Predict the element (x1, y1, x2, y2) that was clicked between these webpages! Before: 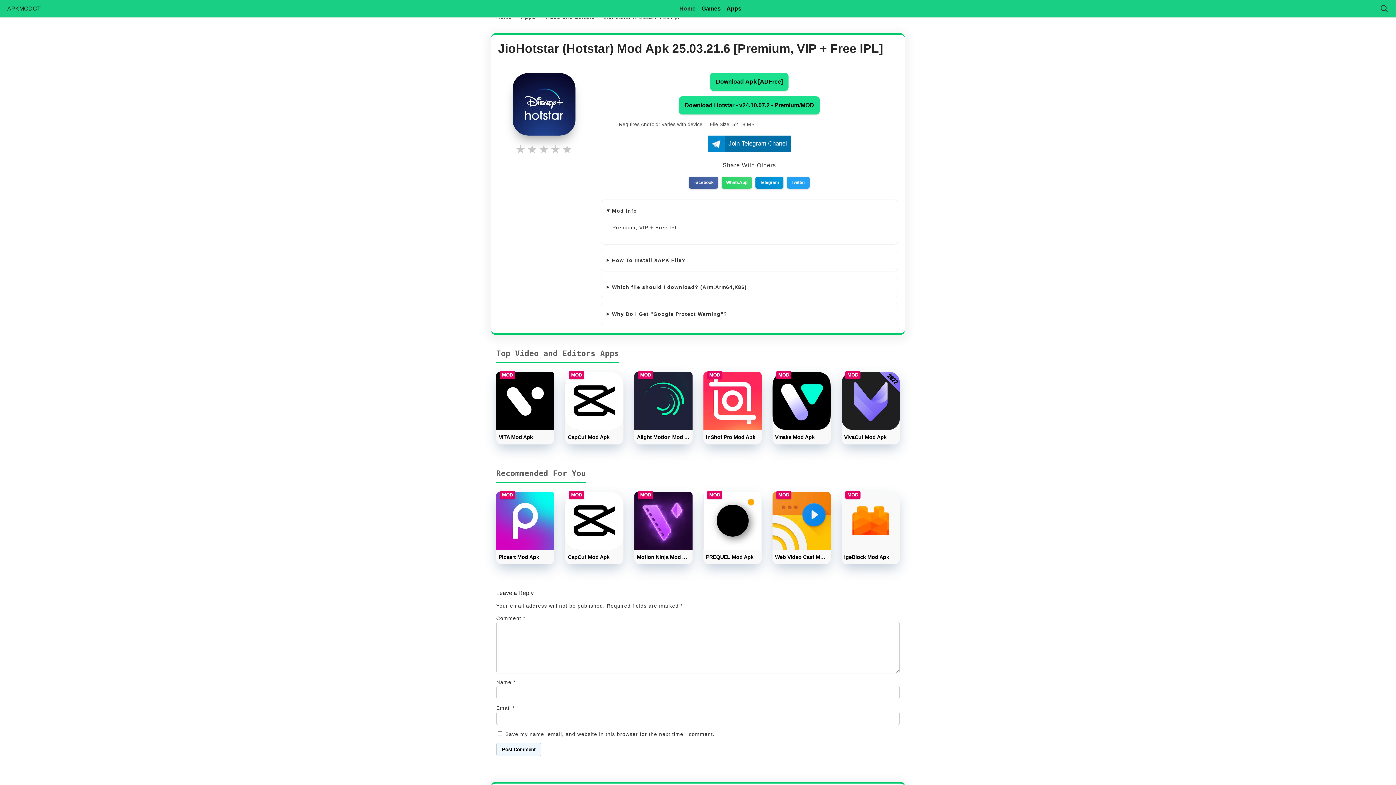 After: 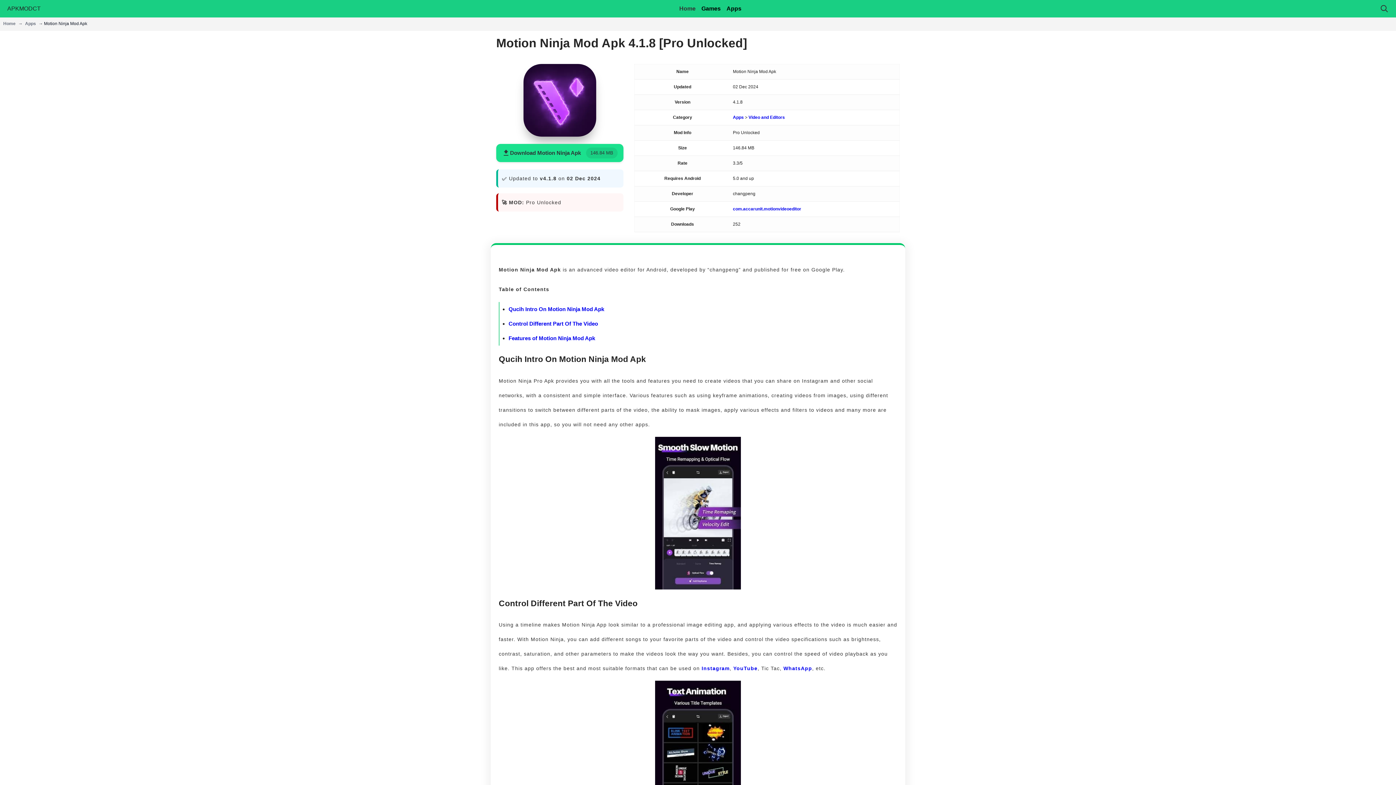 Action: label: Motion Ninja Mod Apk bbox: (634, 491, 692, 564)